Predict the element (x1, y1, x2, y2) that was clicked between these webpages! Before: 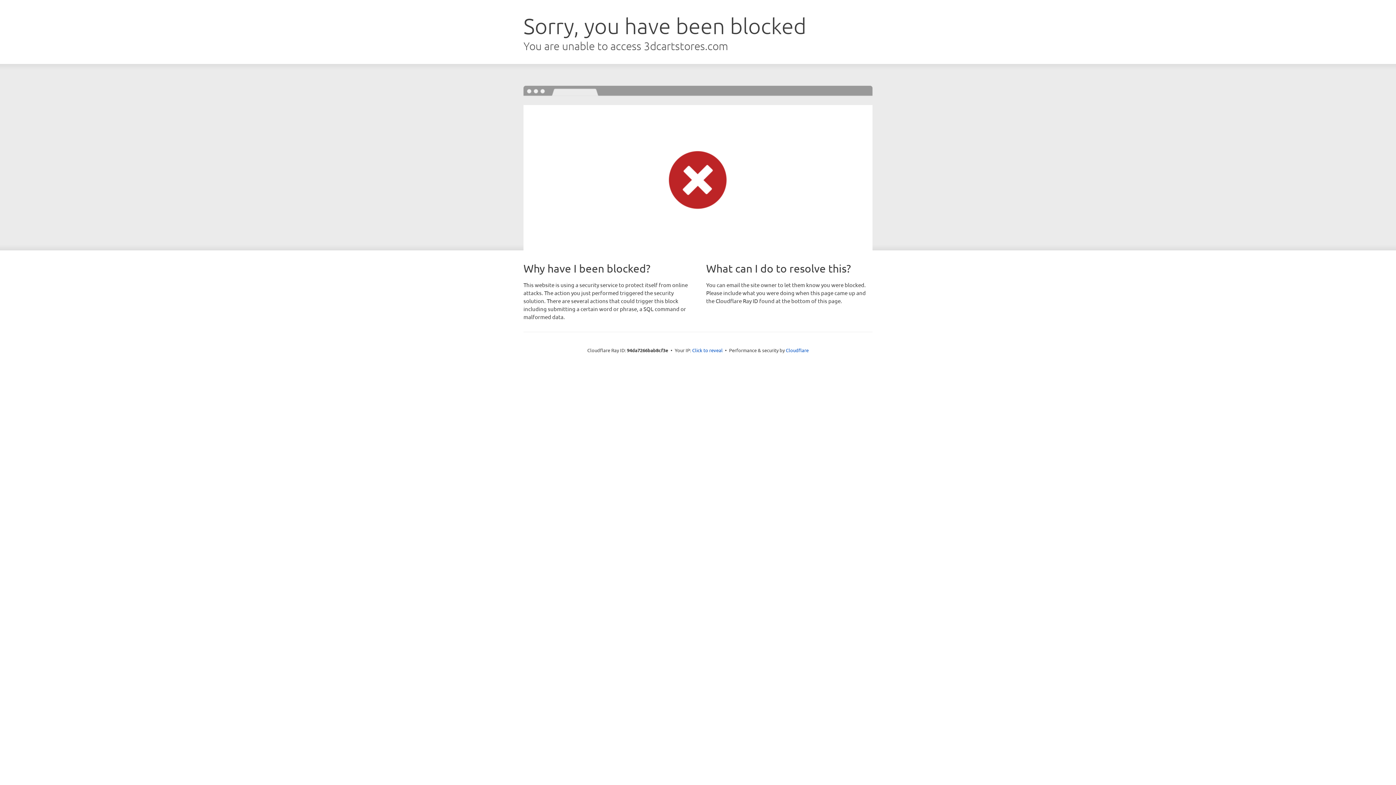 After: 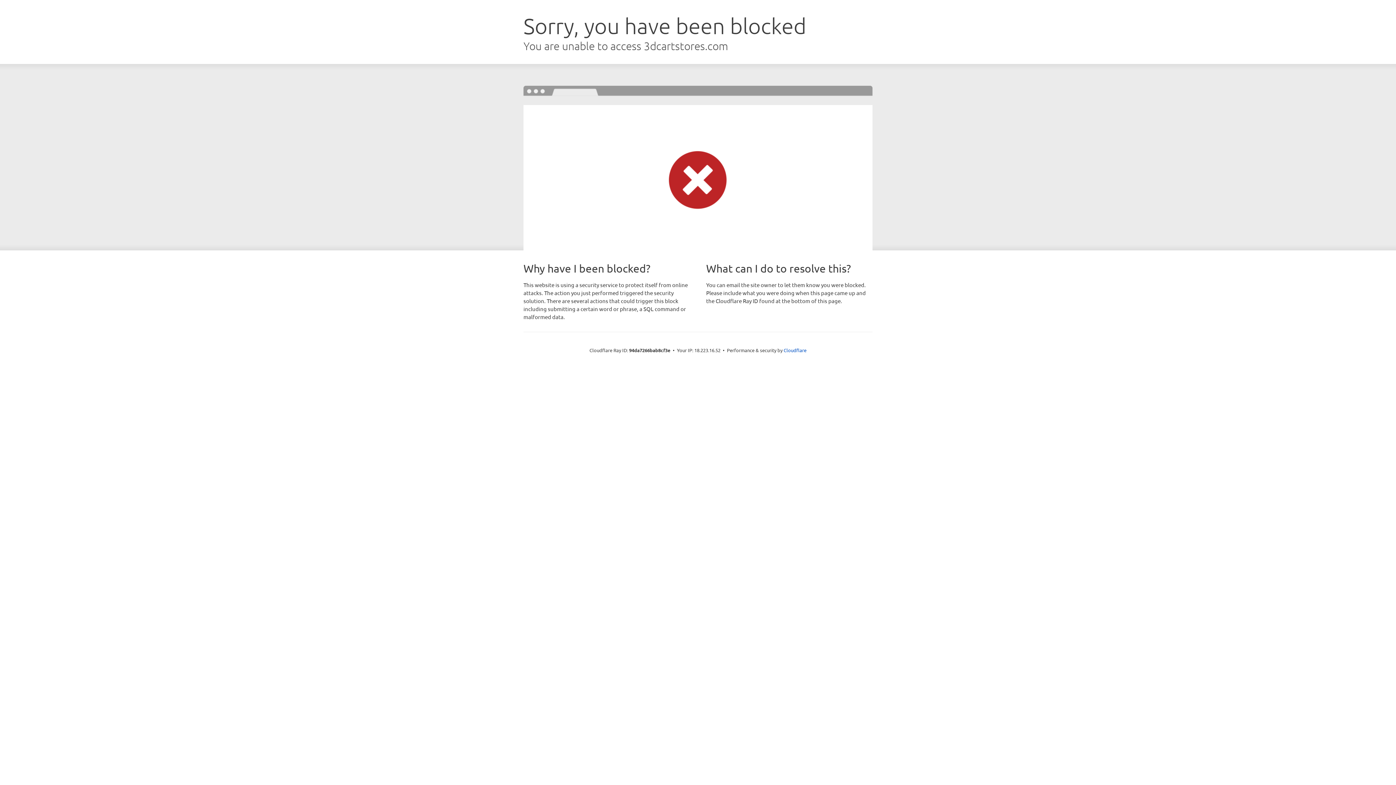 Action: label: Click to reveal bbox: (692, 346, 722, 353)